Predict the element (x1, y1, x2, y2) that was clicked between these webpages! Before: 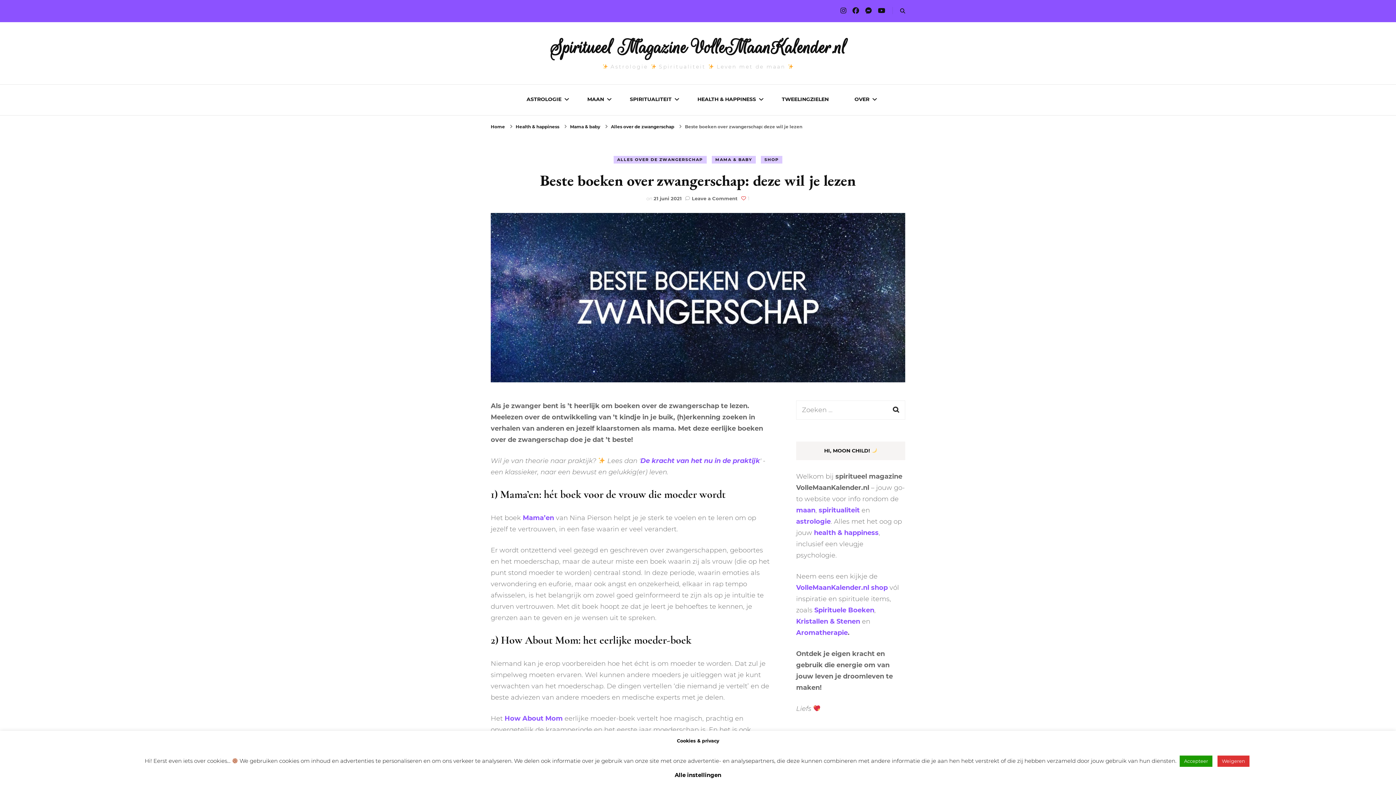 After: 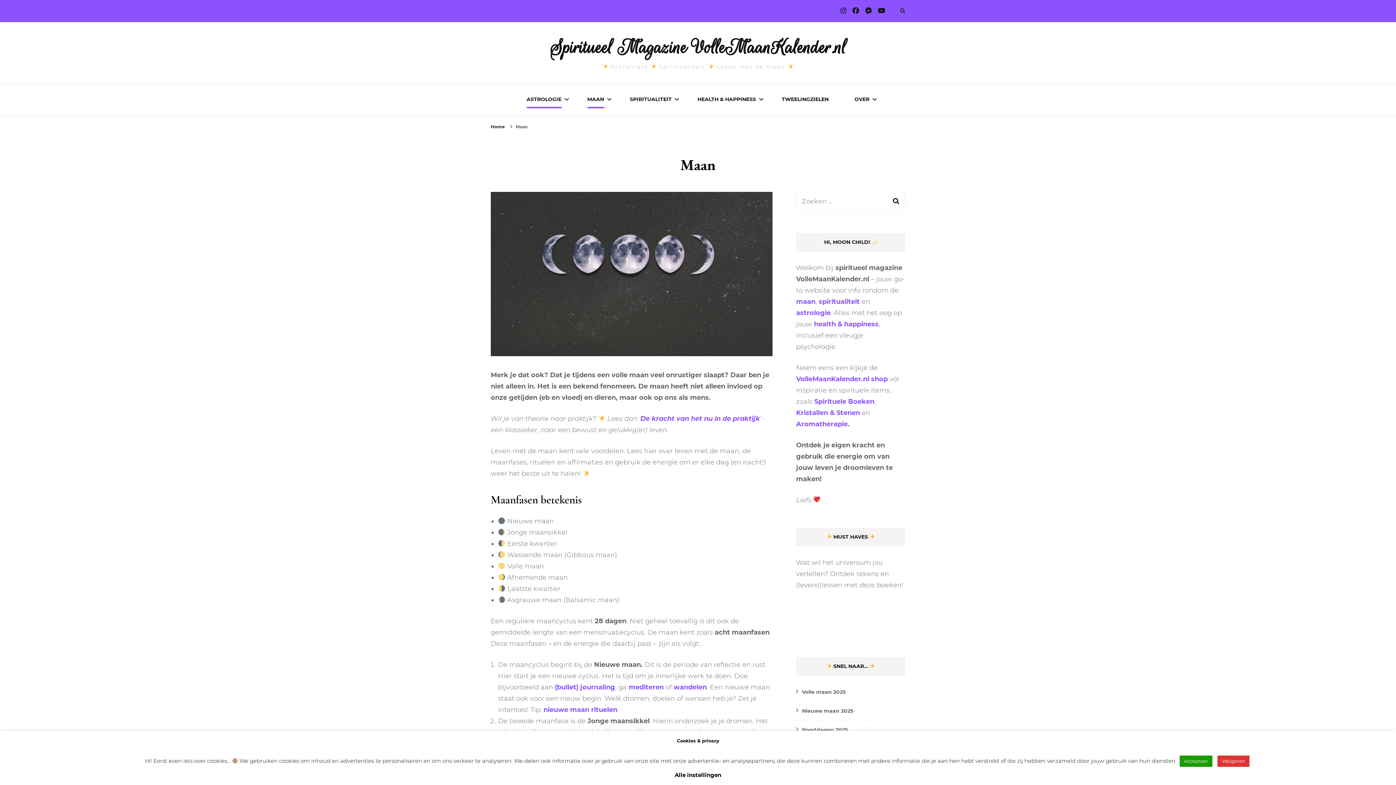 Action: bbox: (587, 93, 604, 106) label: MAAN